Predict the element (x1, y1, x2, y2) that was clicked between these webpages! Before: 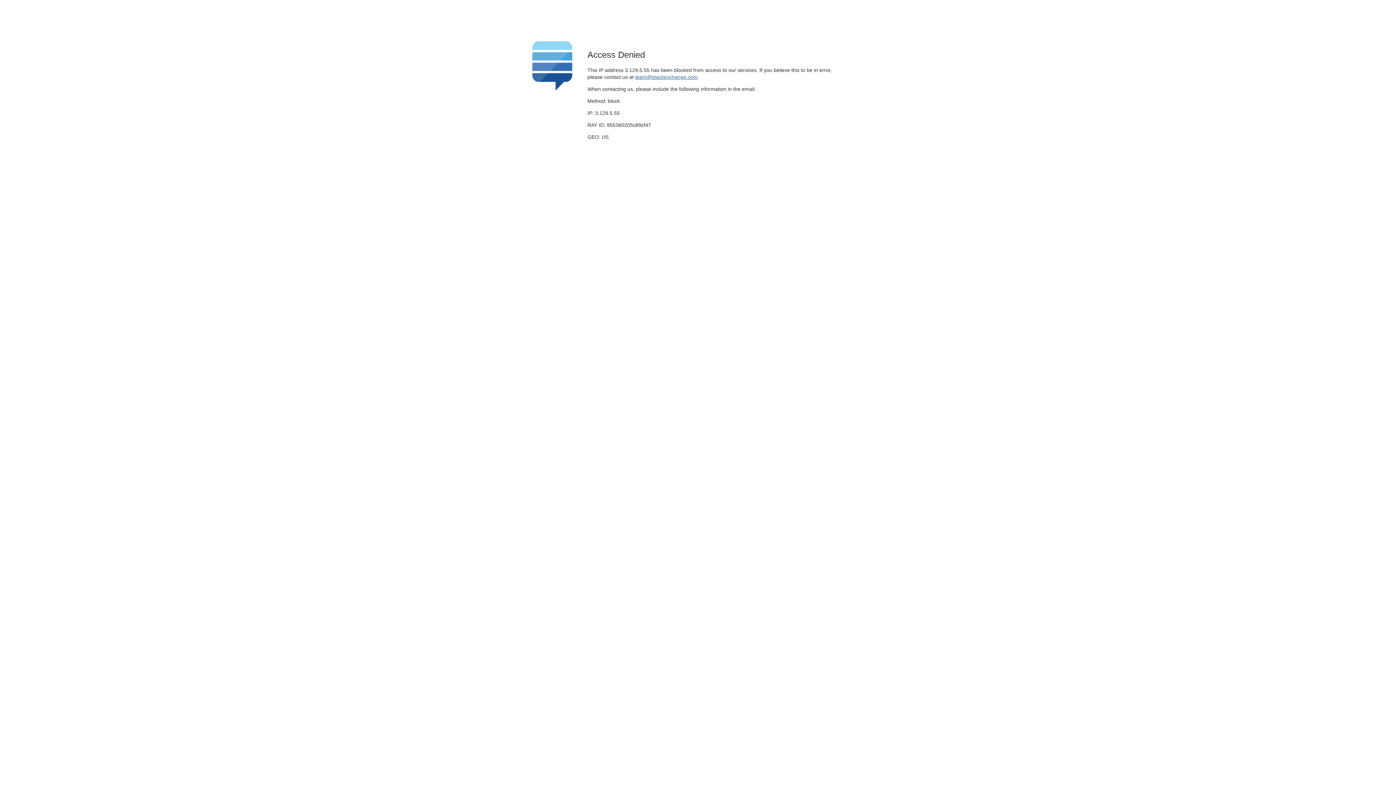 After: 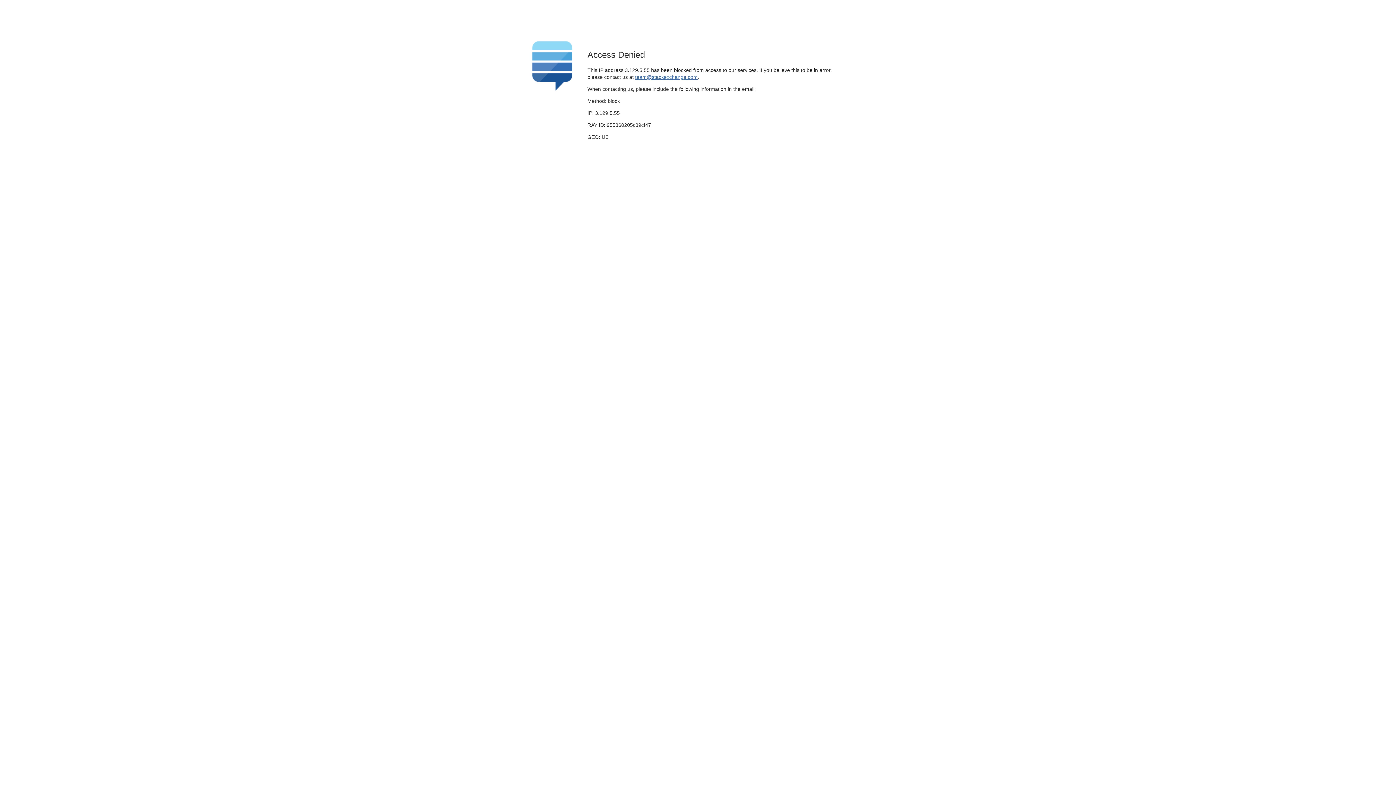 Action: label: team@stackexchange.com bbox: (635, 74, 697, 79)